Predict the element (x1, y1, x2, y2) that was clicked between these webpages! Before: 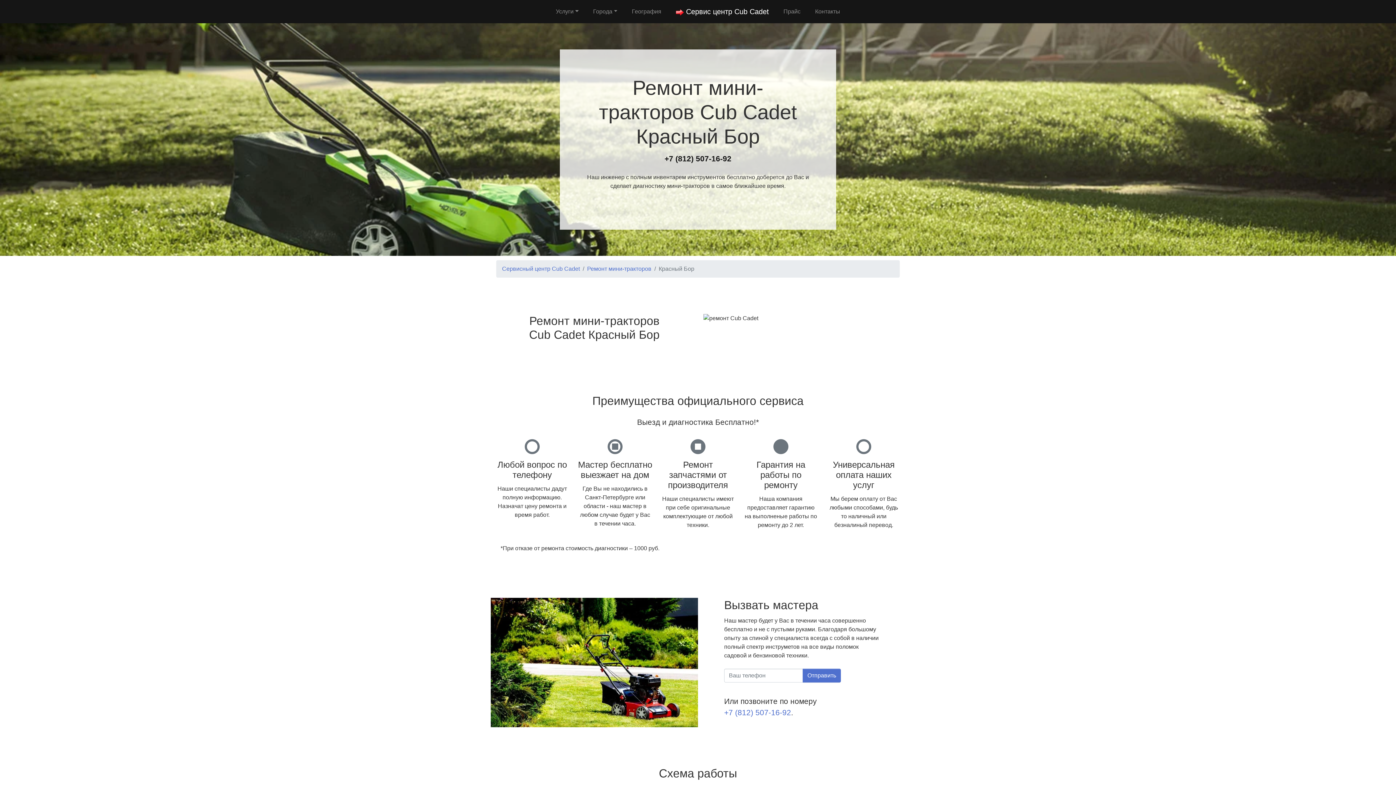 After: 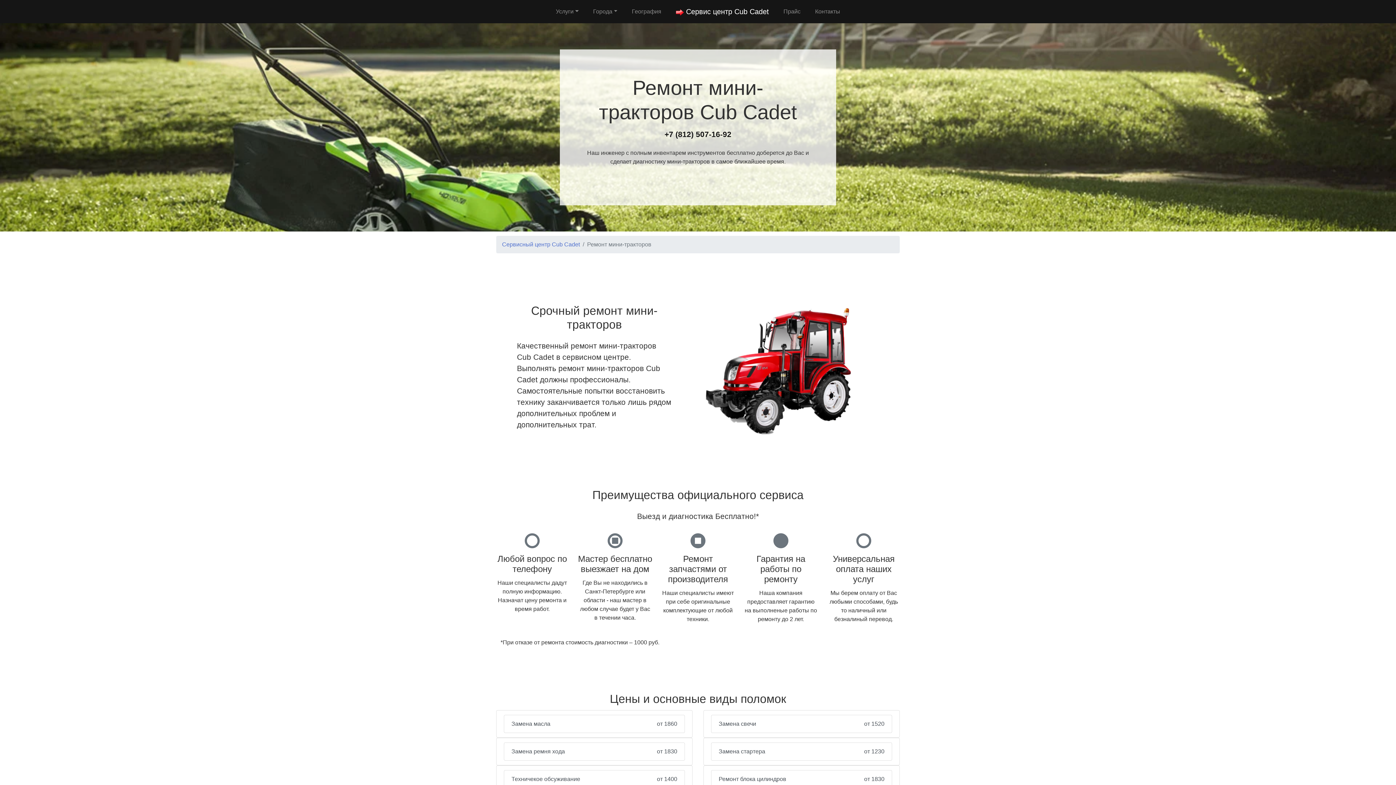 Action: label: Ремонт мини-тракторов bbox: (587, 265, 651, 272)